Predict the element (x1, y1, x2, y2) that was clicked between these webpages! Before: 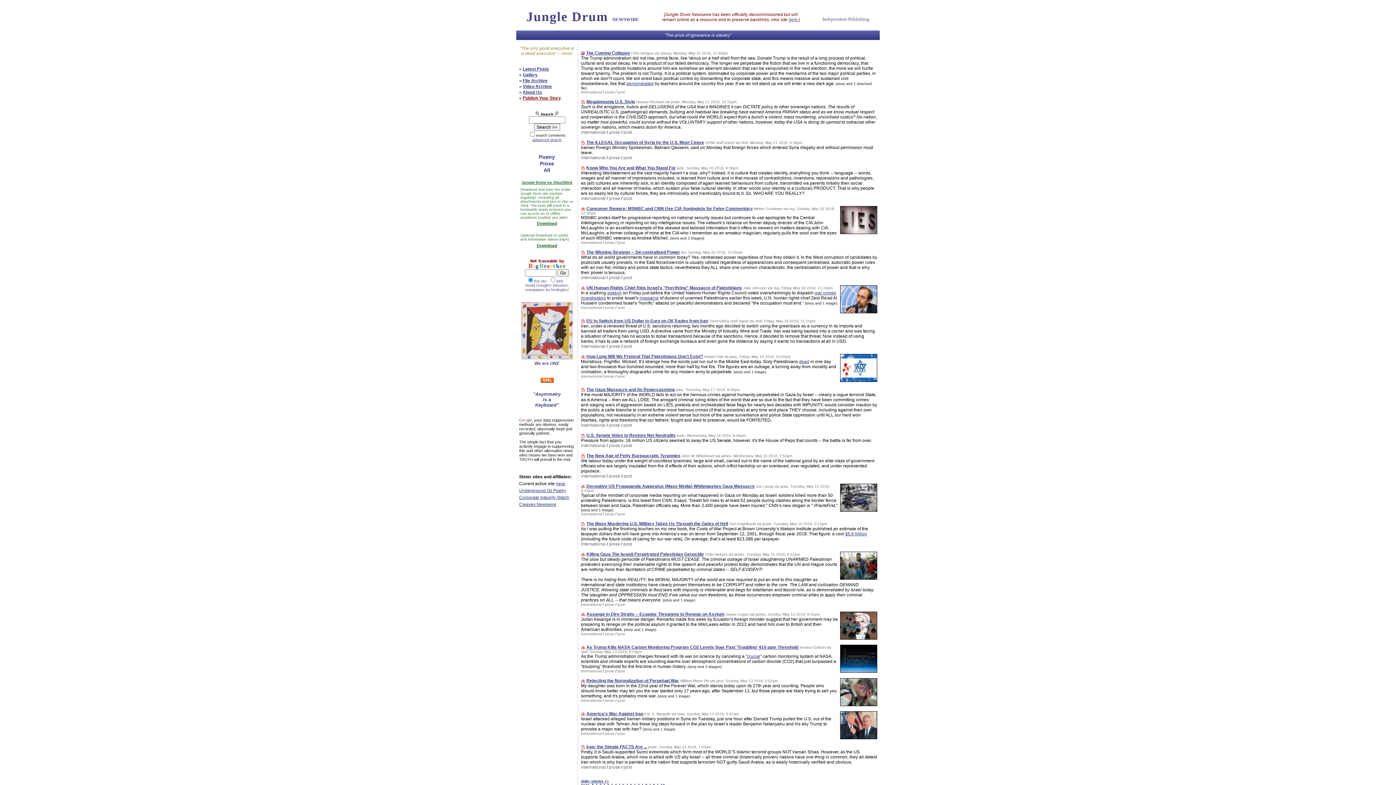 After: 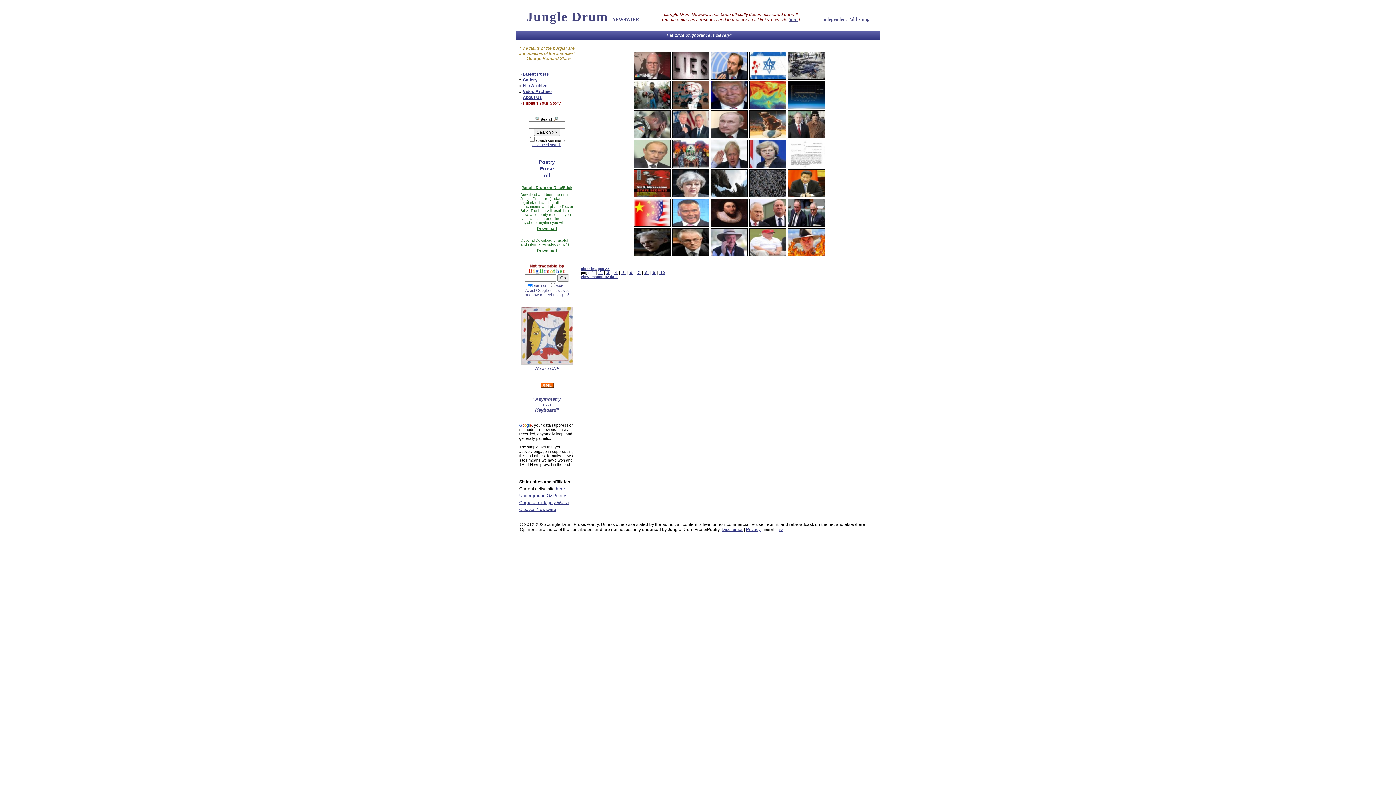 Action: bbox: (522, 72, 537, 77) label: Gallery